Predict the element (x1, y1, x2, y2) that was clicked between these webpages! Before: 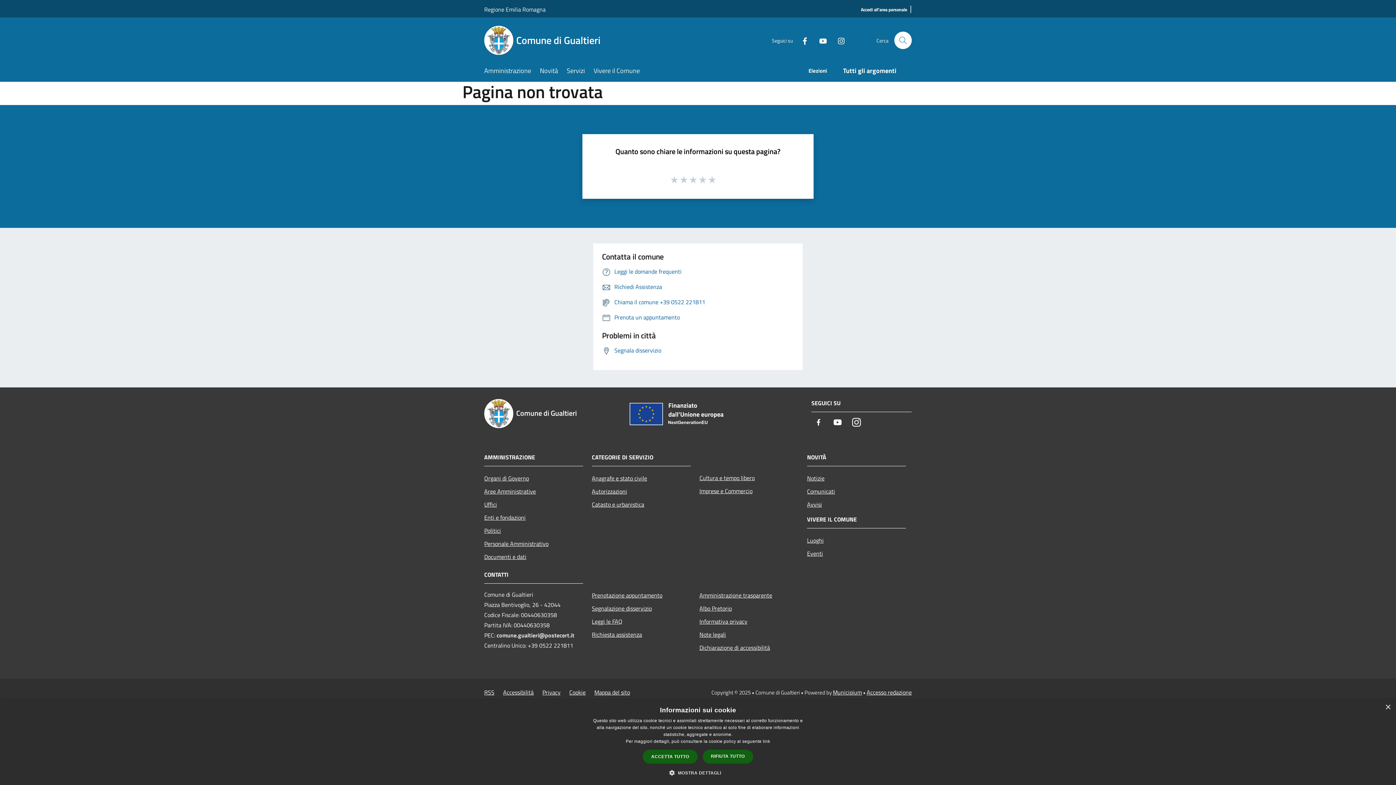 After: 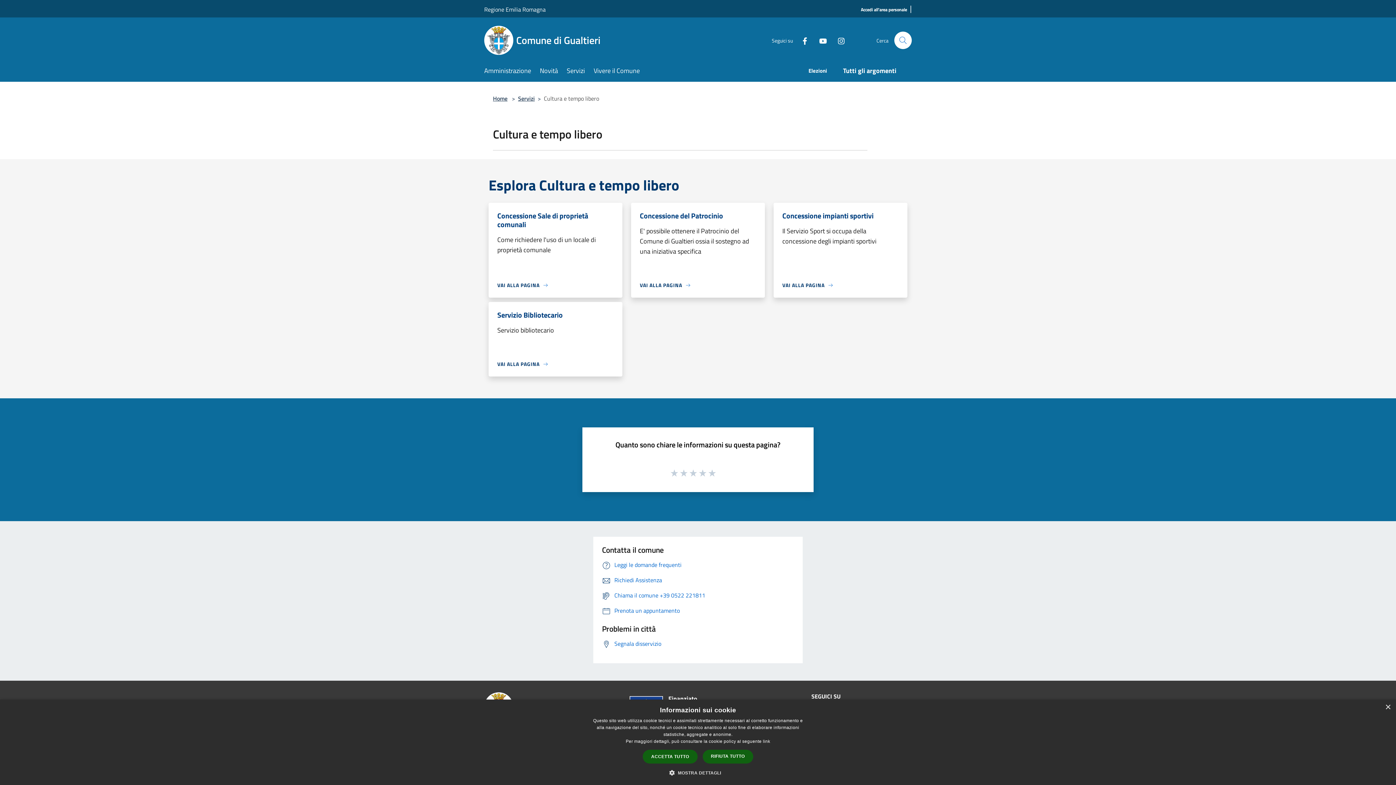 Action: label: Cultura e tempo libero bbox: (699, 471, 798, 484)